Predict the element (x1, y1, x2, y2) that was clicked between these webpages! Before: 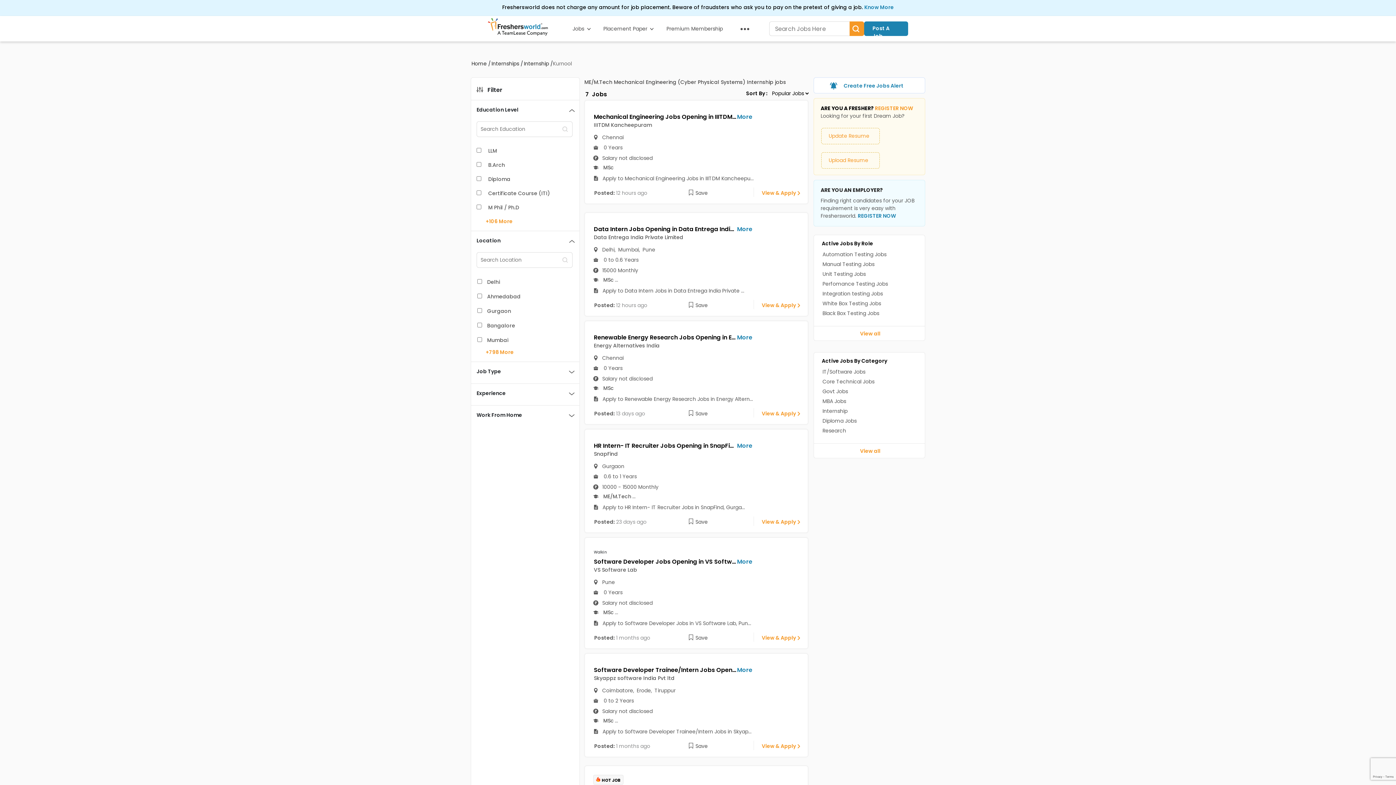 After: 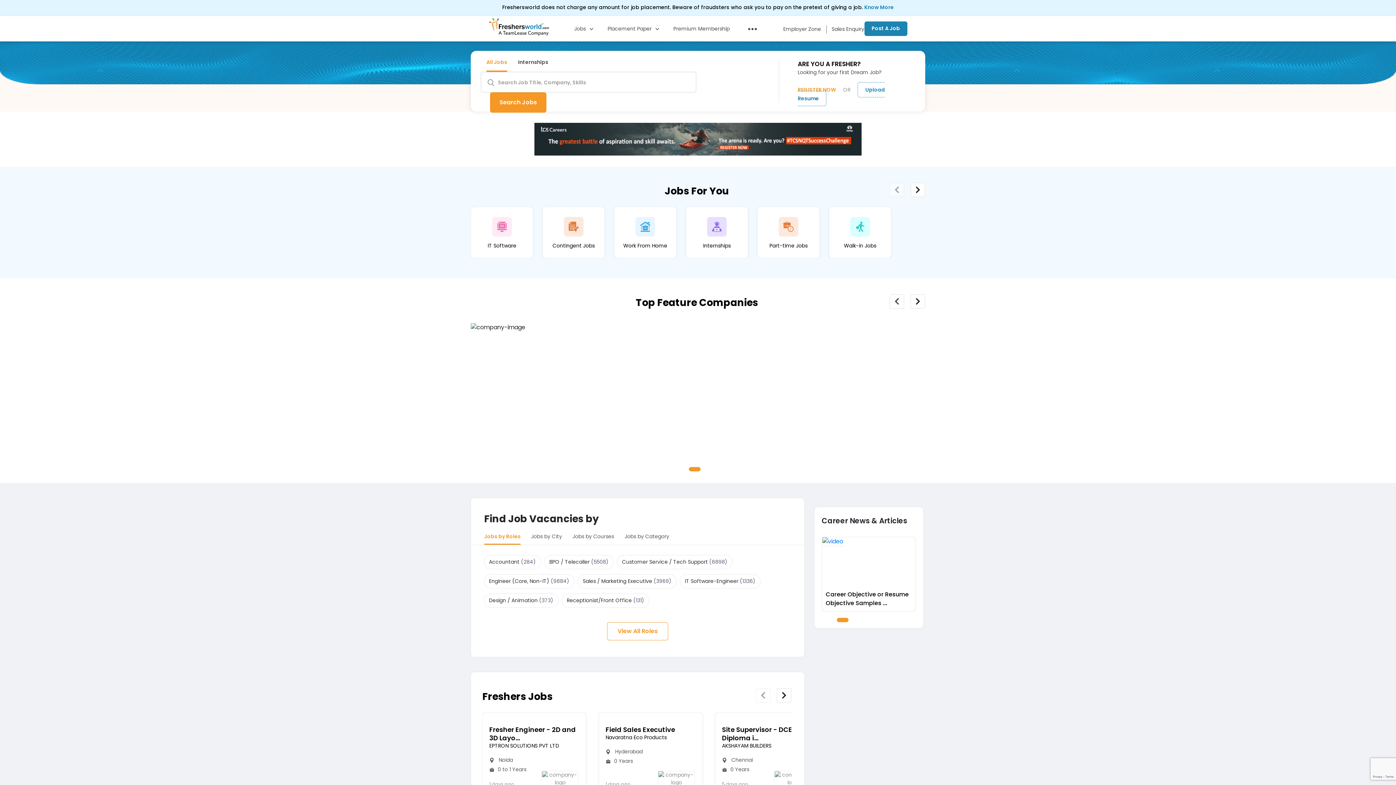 Action: label: Home bbox: (470, 60, 488, 67)